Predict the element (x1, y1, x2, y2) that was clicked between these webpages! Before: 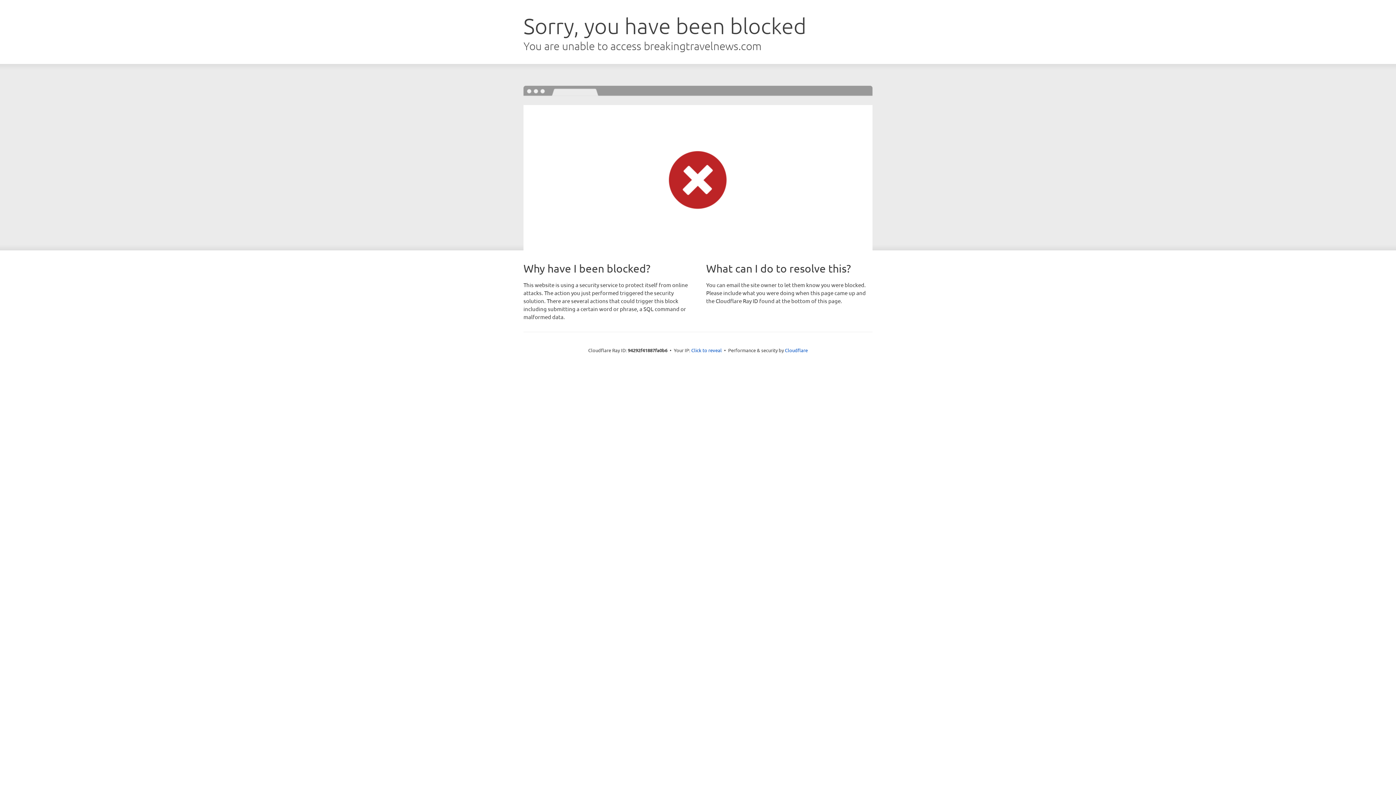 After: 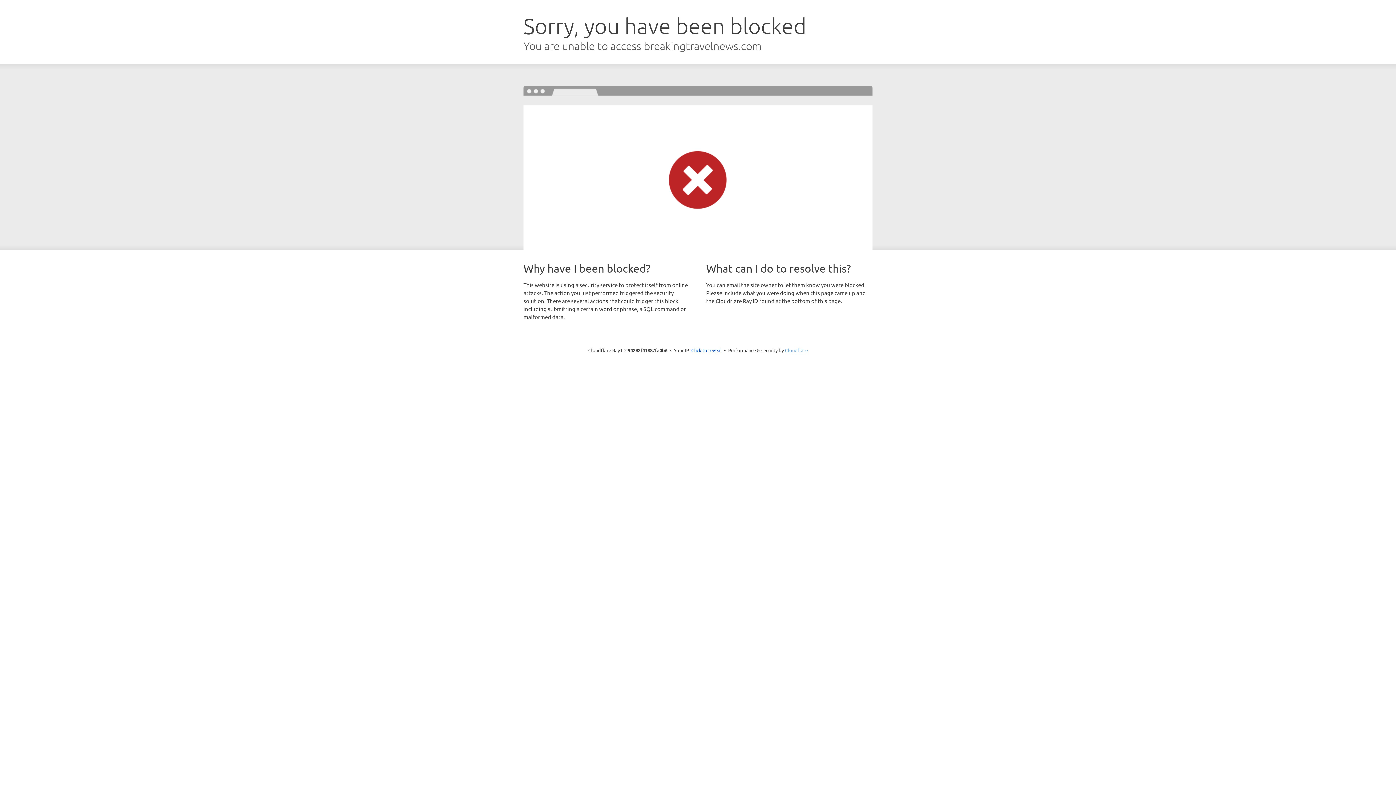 Action: label: Cloudflare bbox: (785, 347, 808, 353)